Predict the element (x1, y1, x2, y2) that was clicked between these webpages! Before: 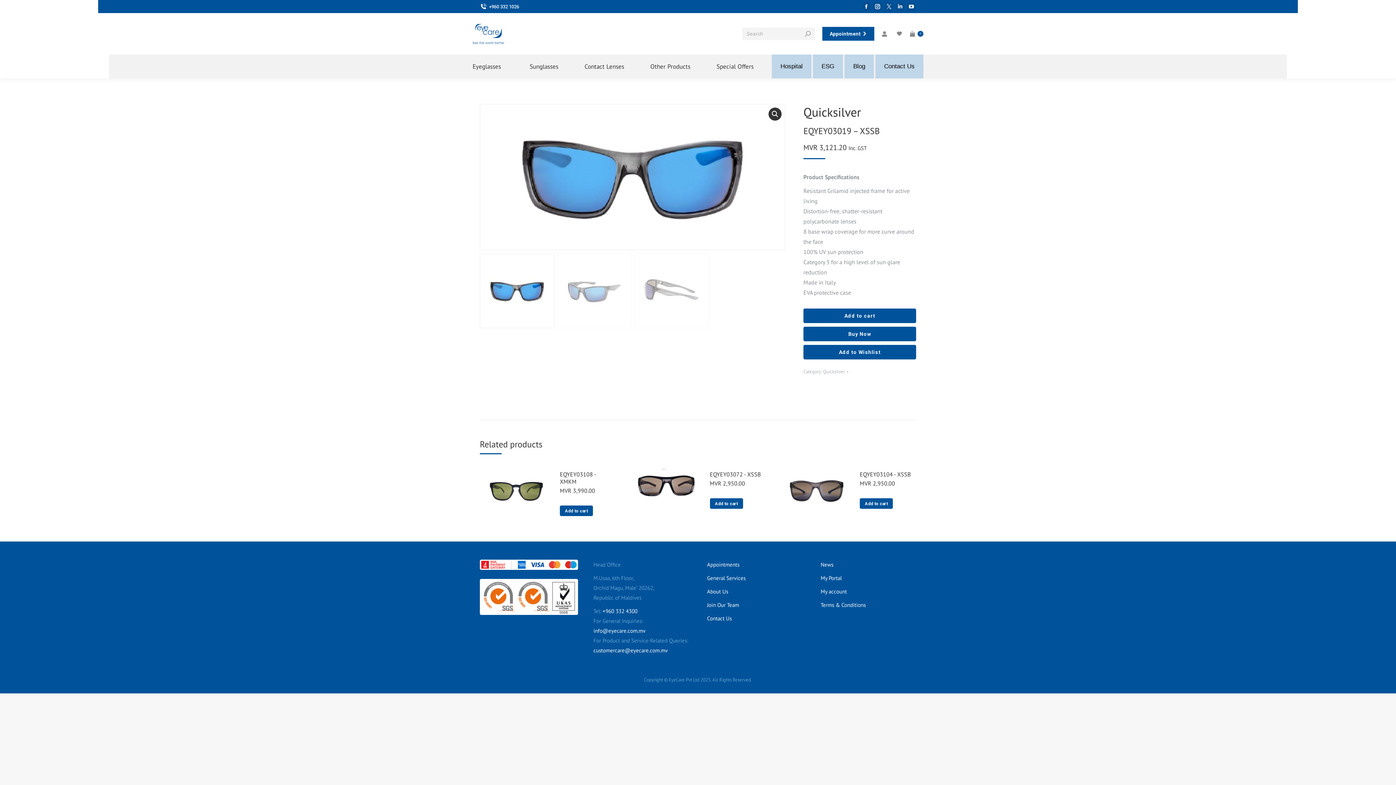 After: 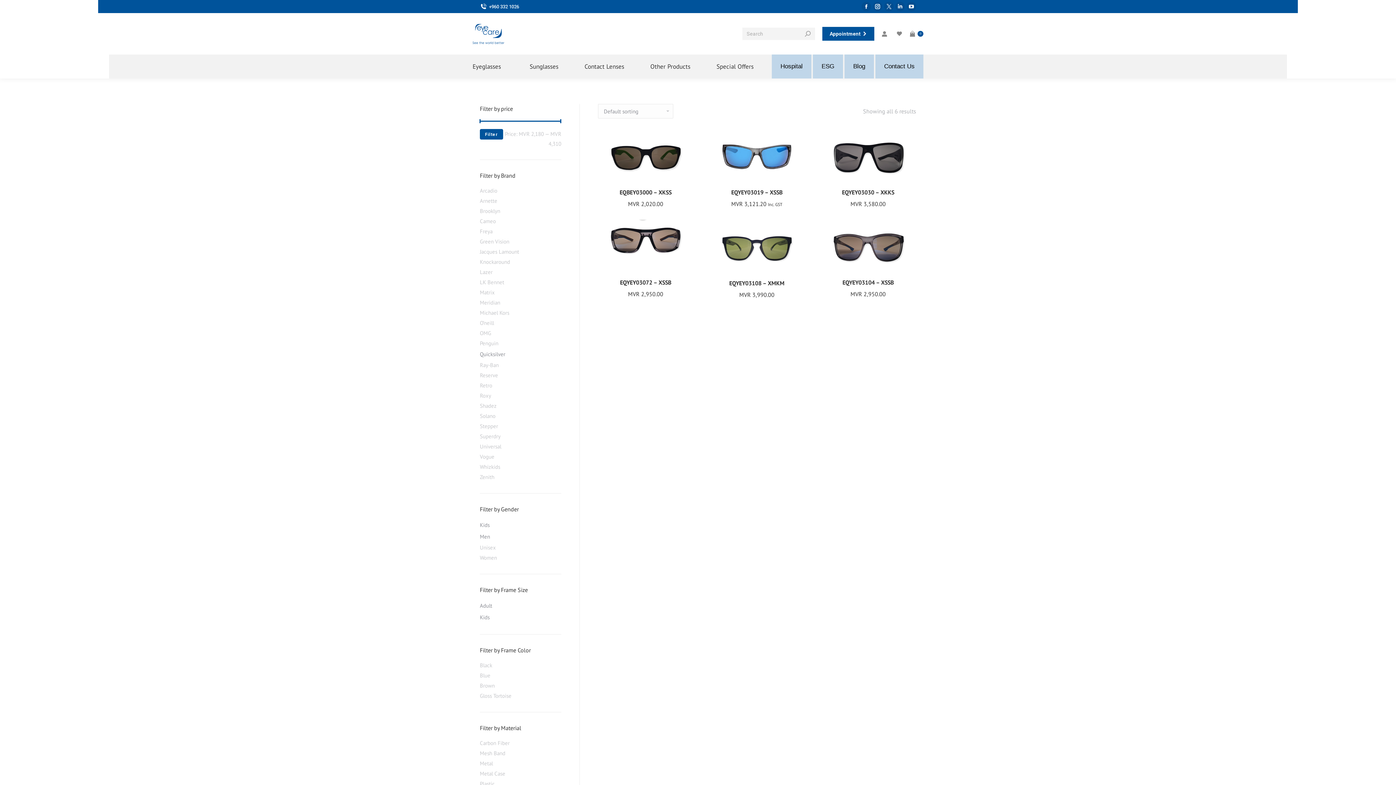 Action: bbox: (823, 368, 845, 374) label: Quicksilver